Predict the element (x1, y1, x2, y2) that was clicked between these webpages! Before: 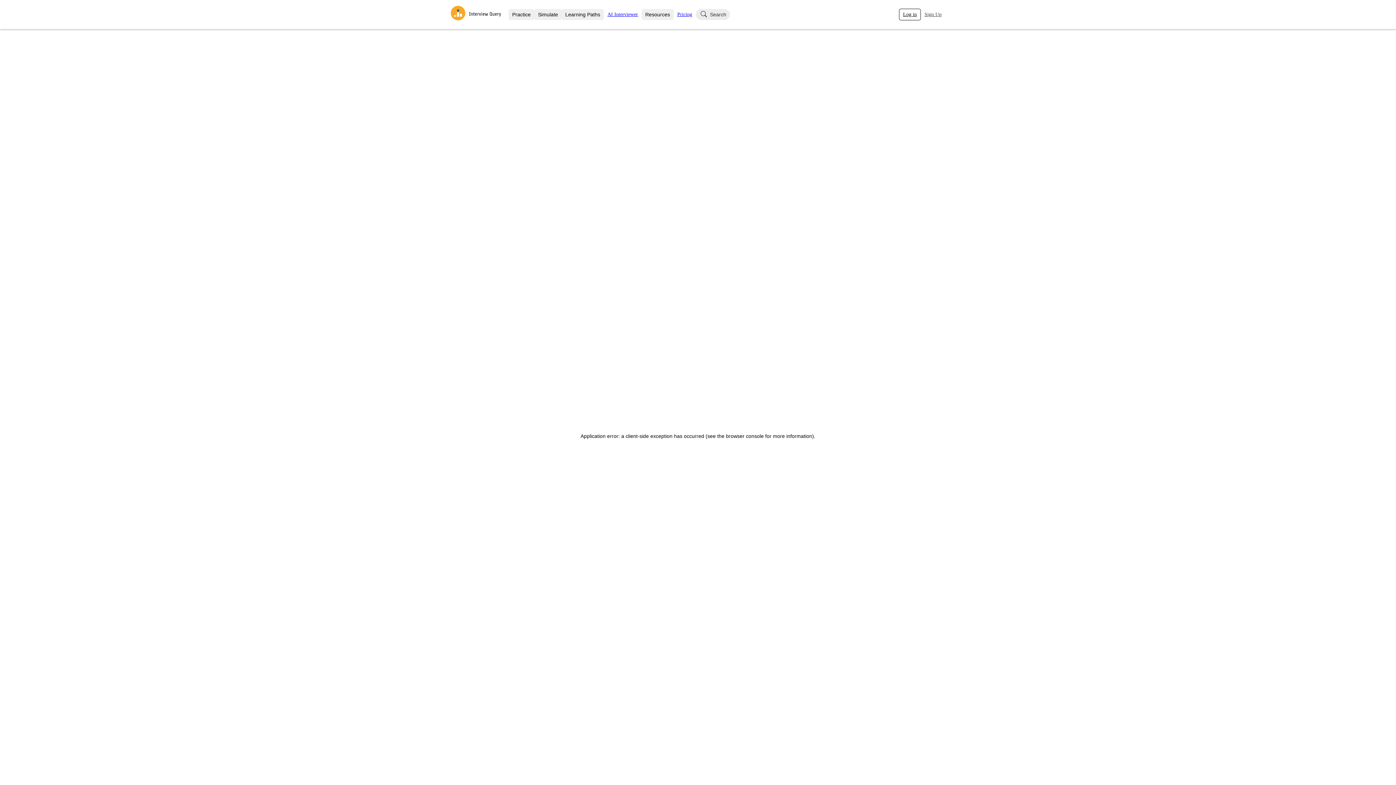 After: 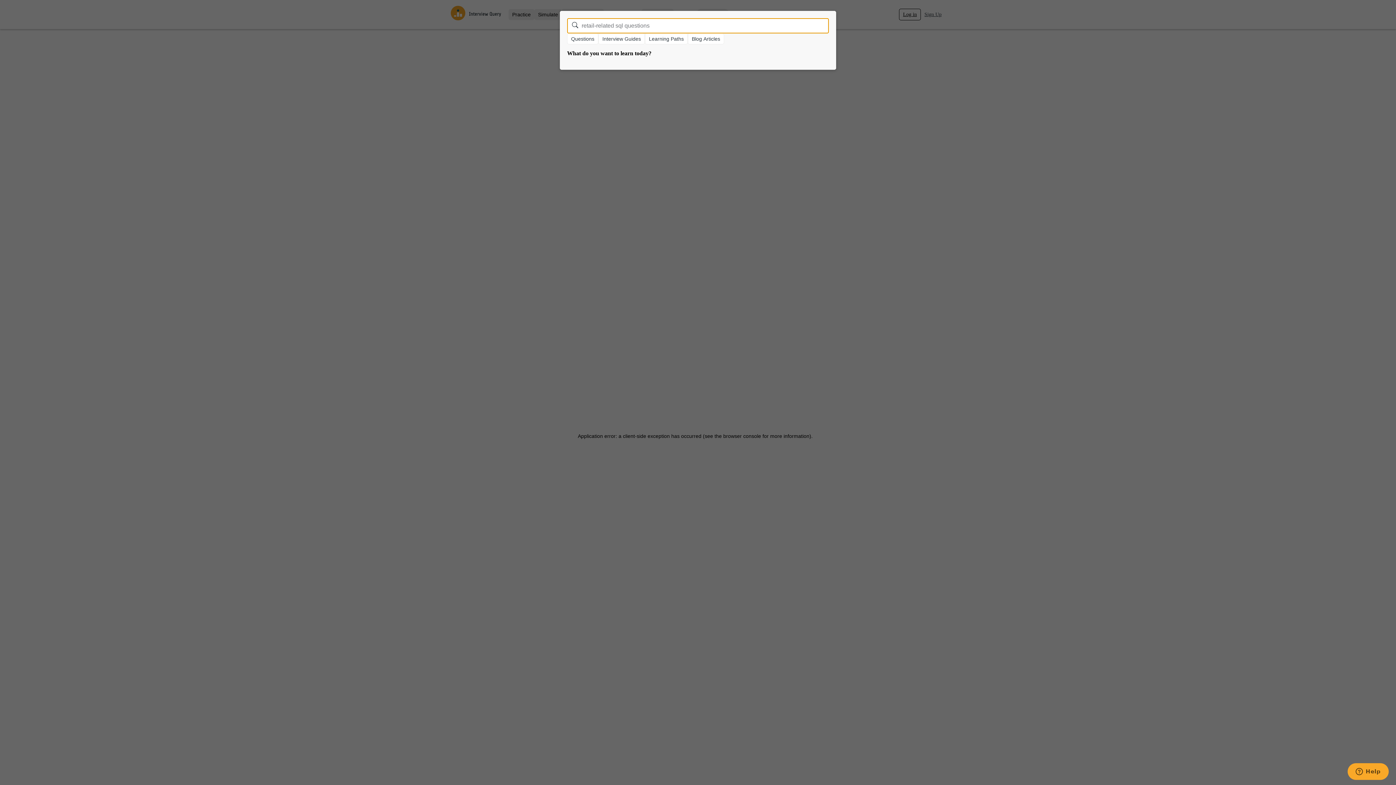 Action: bbox: (696, 9, 730, 20) label: Search